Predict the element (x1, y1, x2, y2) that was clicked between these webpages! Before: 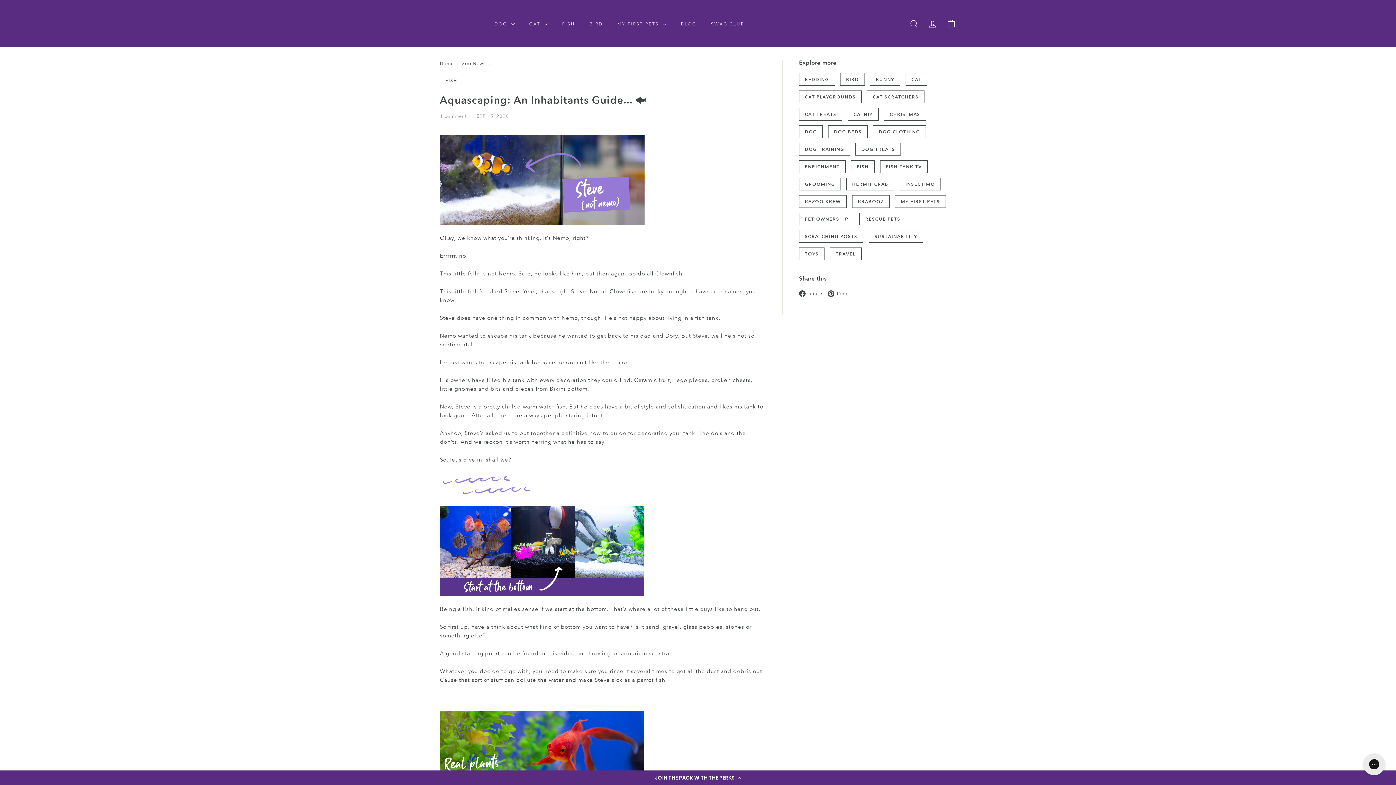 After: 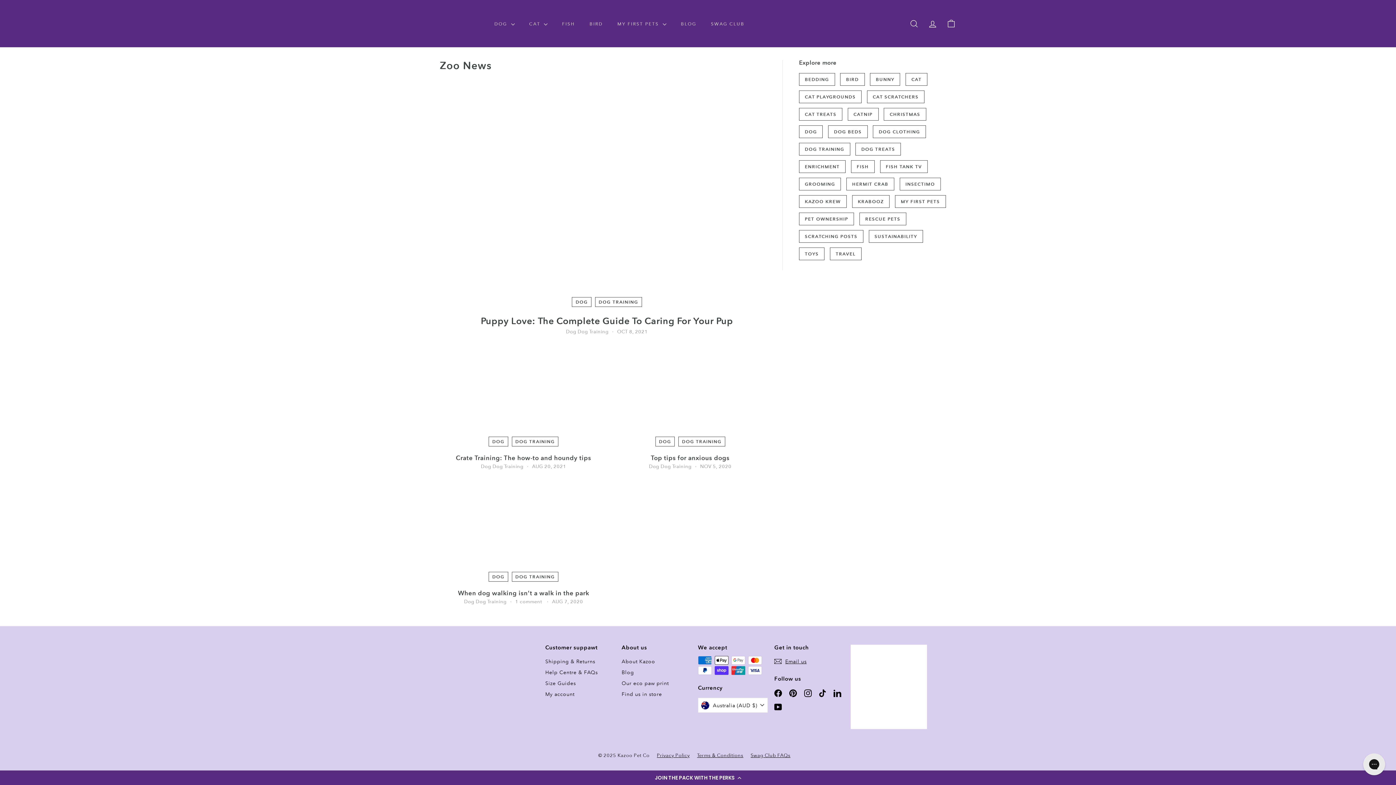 Action: bbox: (799, 142, 850, 155) label: DOG TRAINING